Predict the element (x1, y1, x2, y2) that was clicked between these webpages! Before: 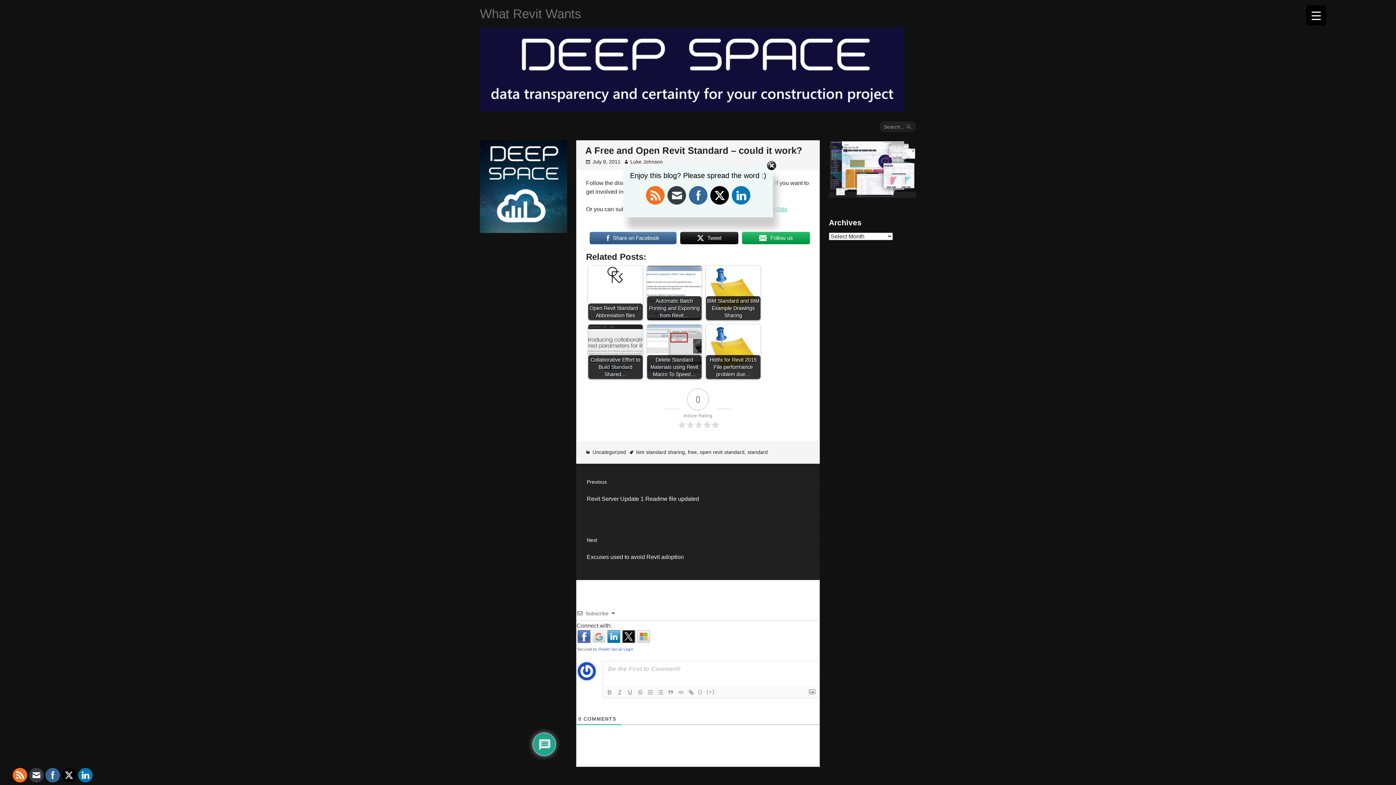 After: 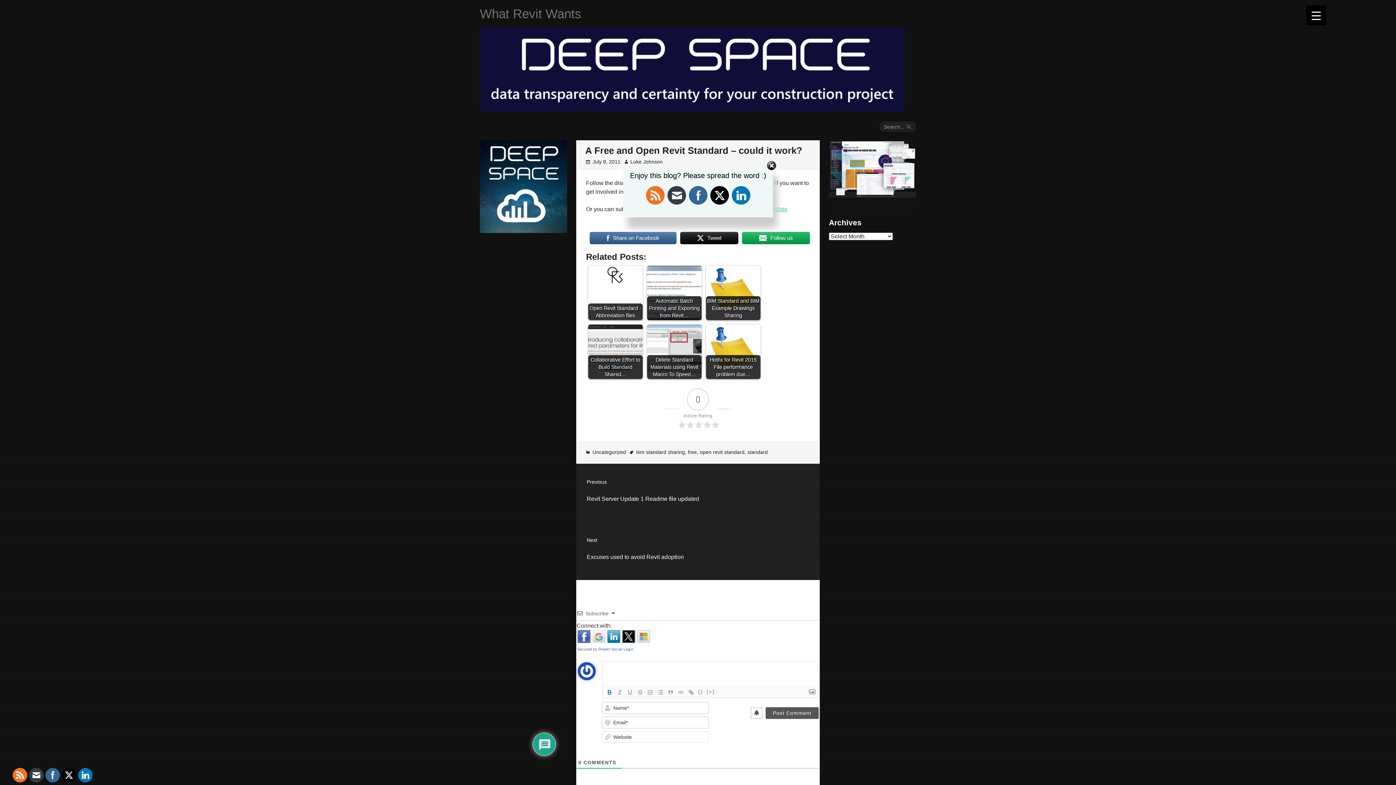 Action: bbox: (604, 688, 614, 696)